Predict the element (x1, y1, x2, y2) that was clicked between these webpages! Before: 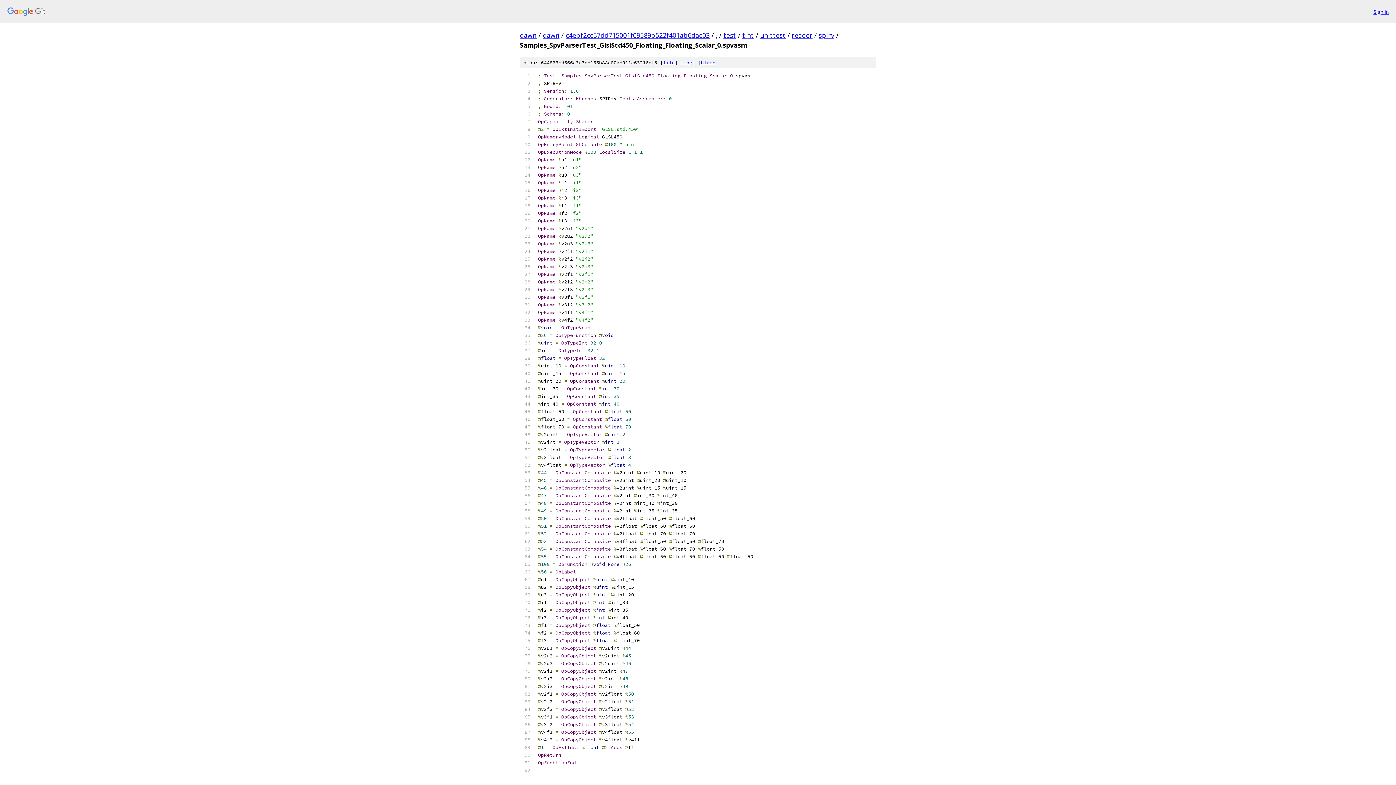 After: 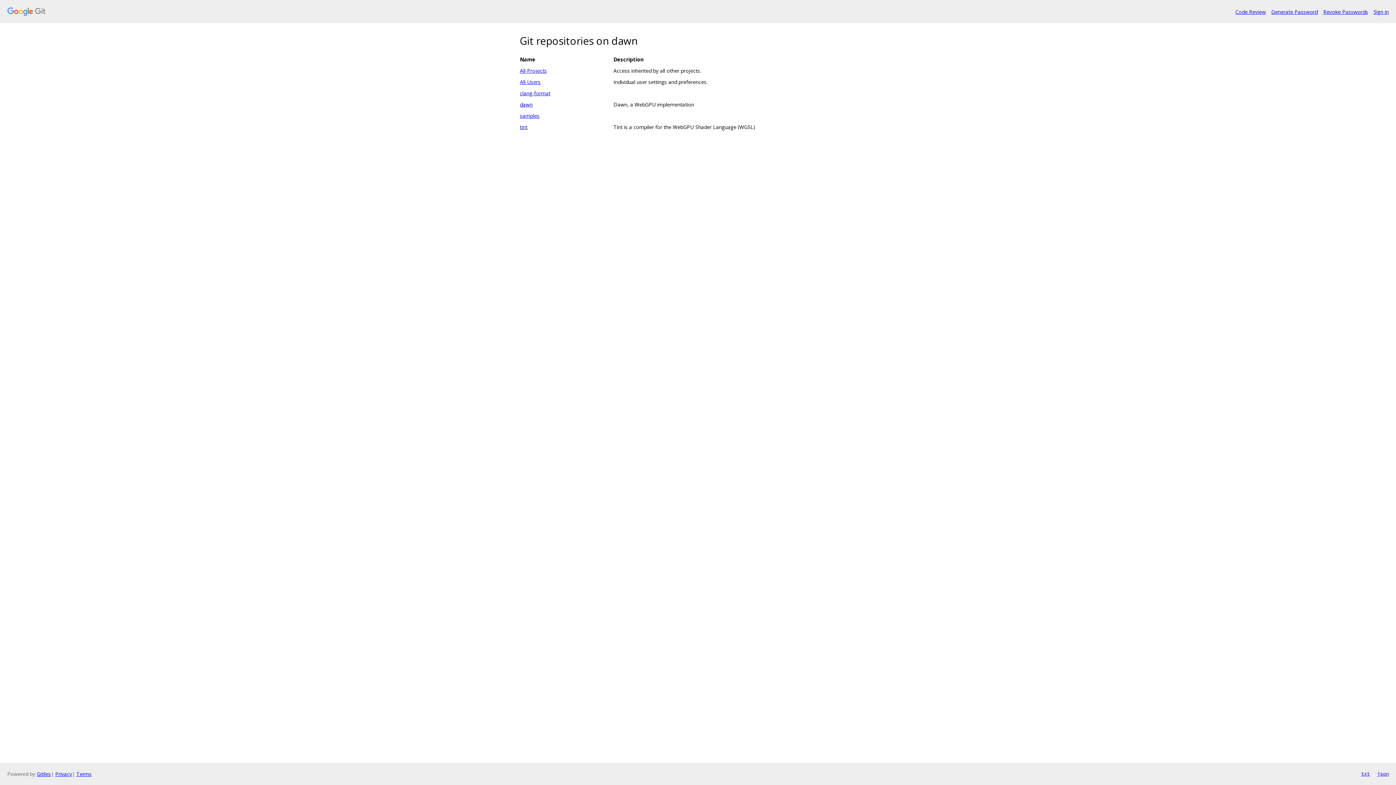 Action: bbox: (520, 30, 536, 39) label: dawn